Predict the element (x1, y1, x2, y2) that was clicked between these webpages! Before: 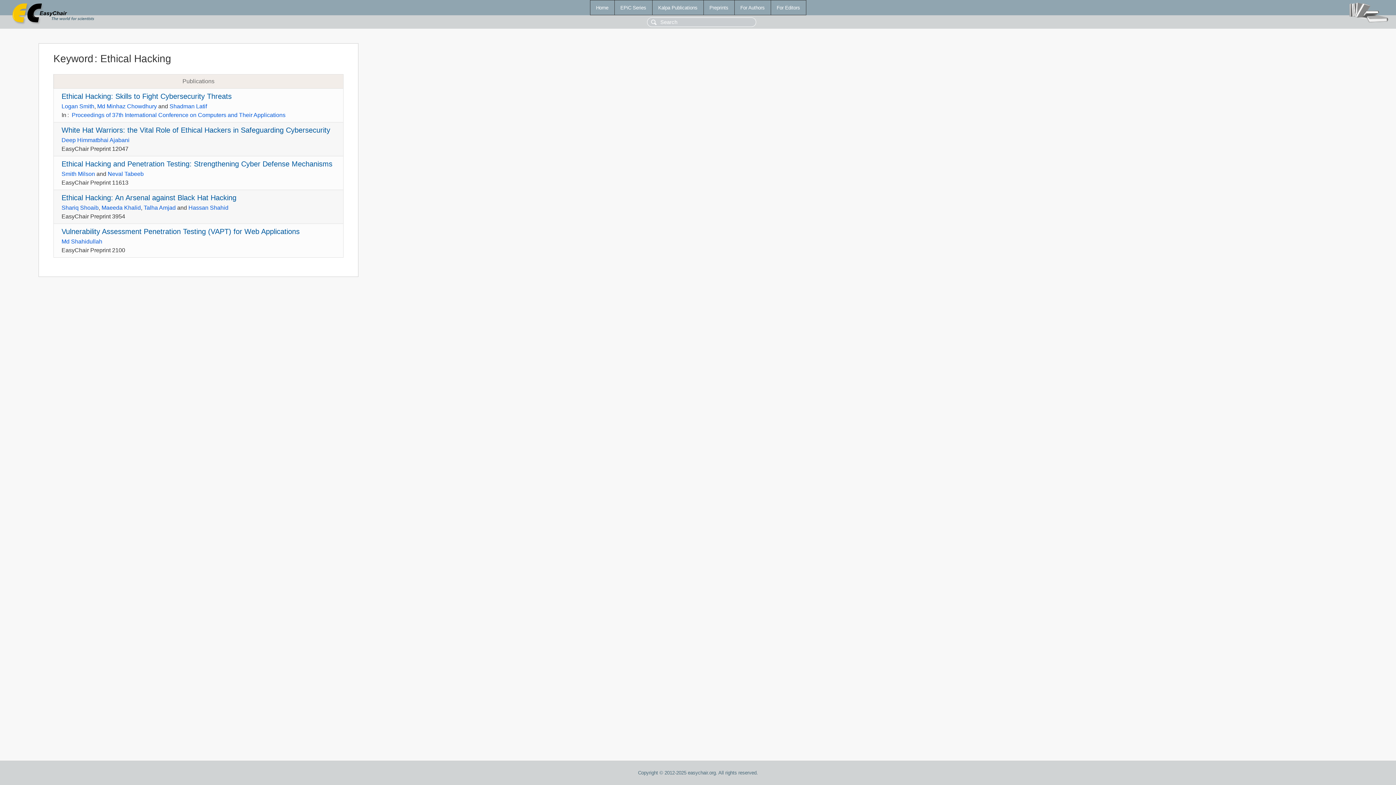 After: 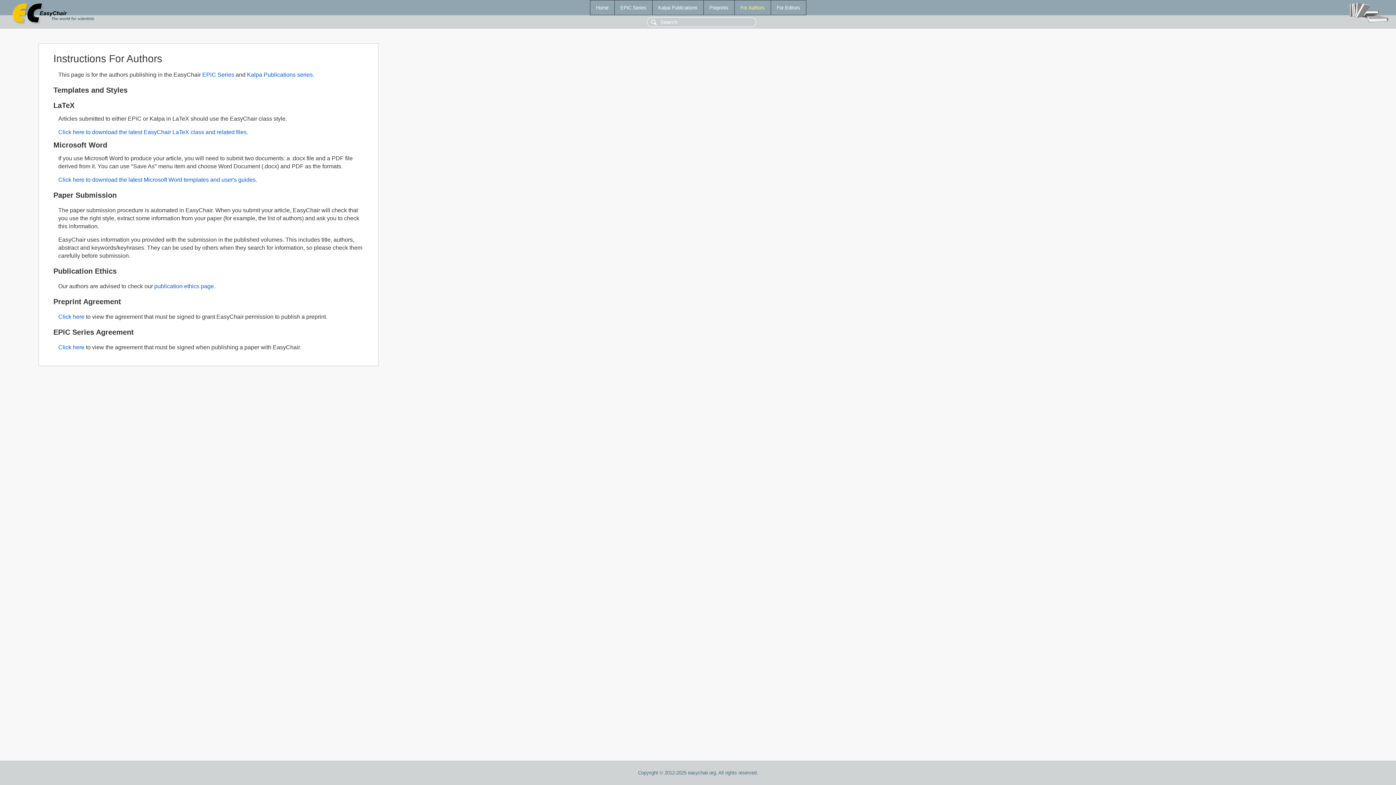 Action: label: For Authors bbox: (734, 0, 770, 14)